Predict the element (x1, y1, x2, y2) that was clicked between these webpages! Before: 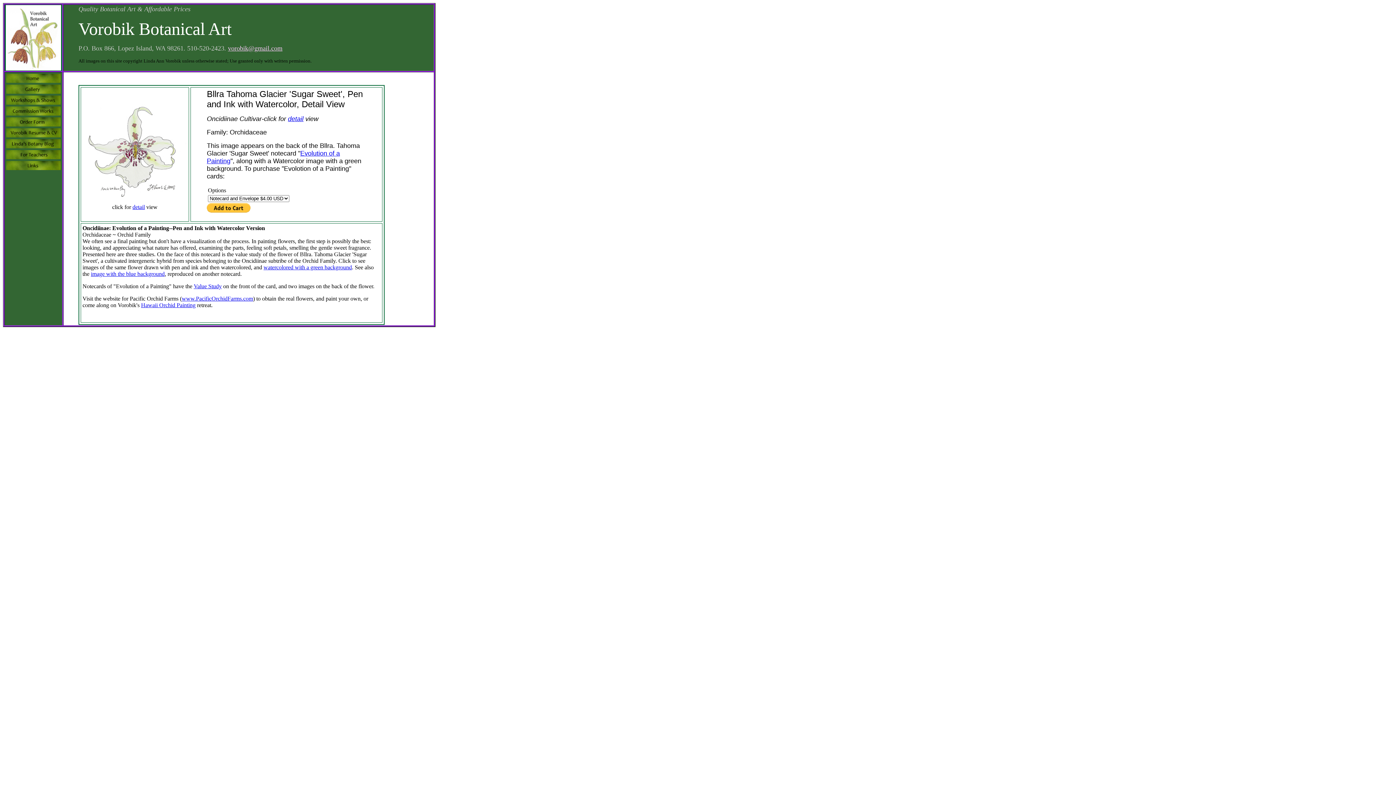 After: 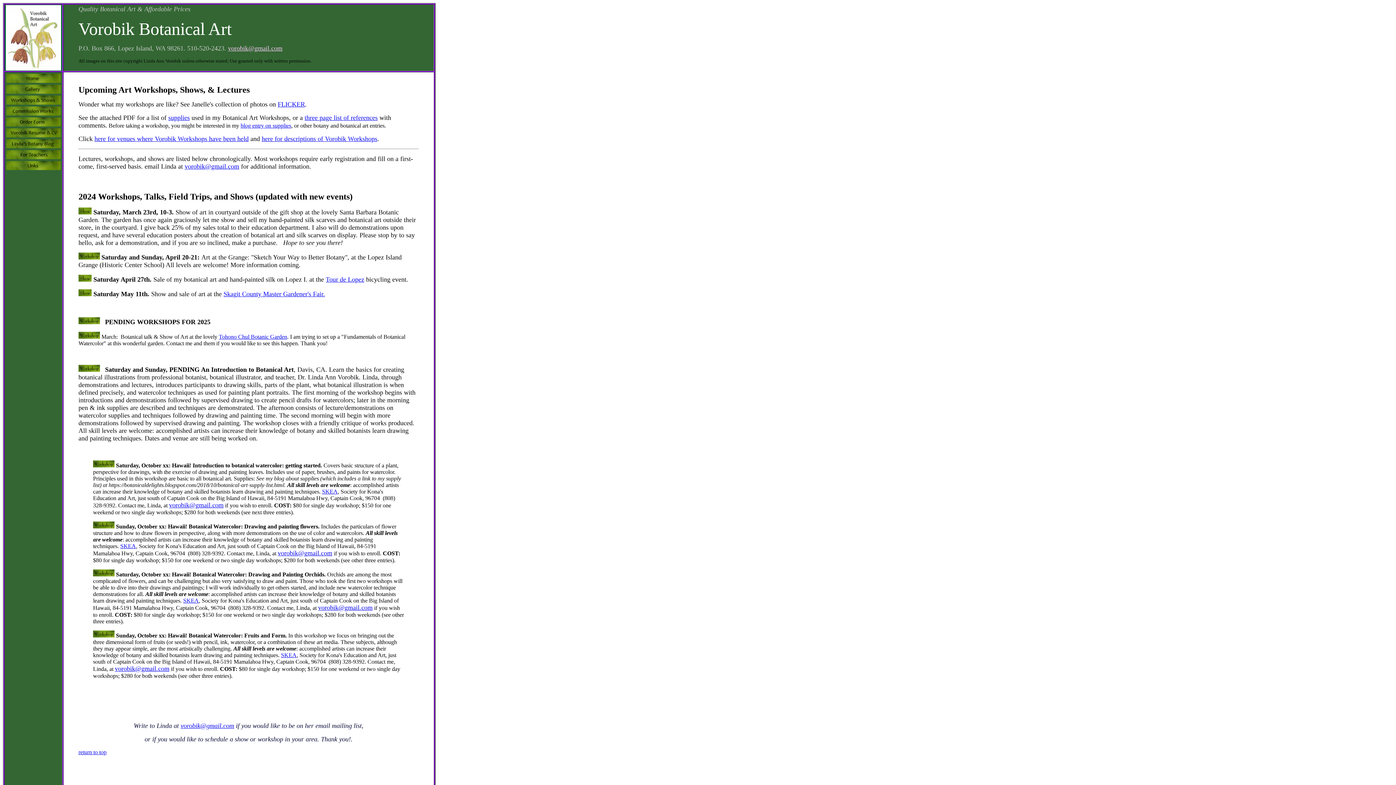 Action: bbox: (6, 99, 60, 105)